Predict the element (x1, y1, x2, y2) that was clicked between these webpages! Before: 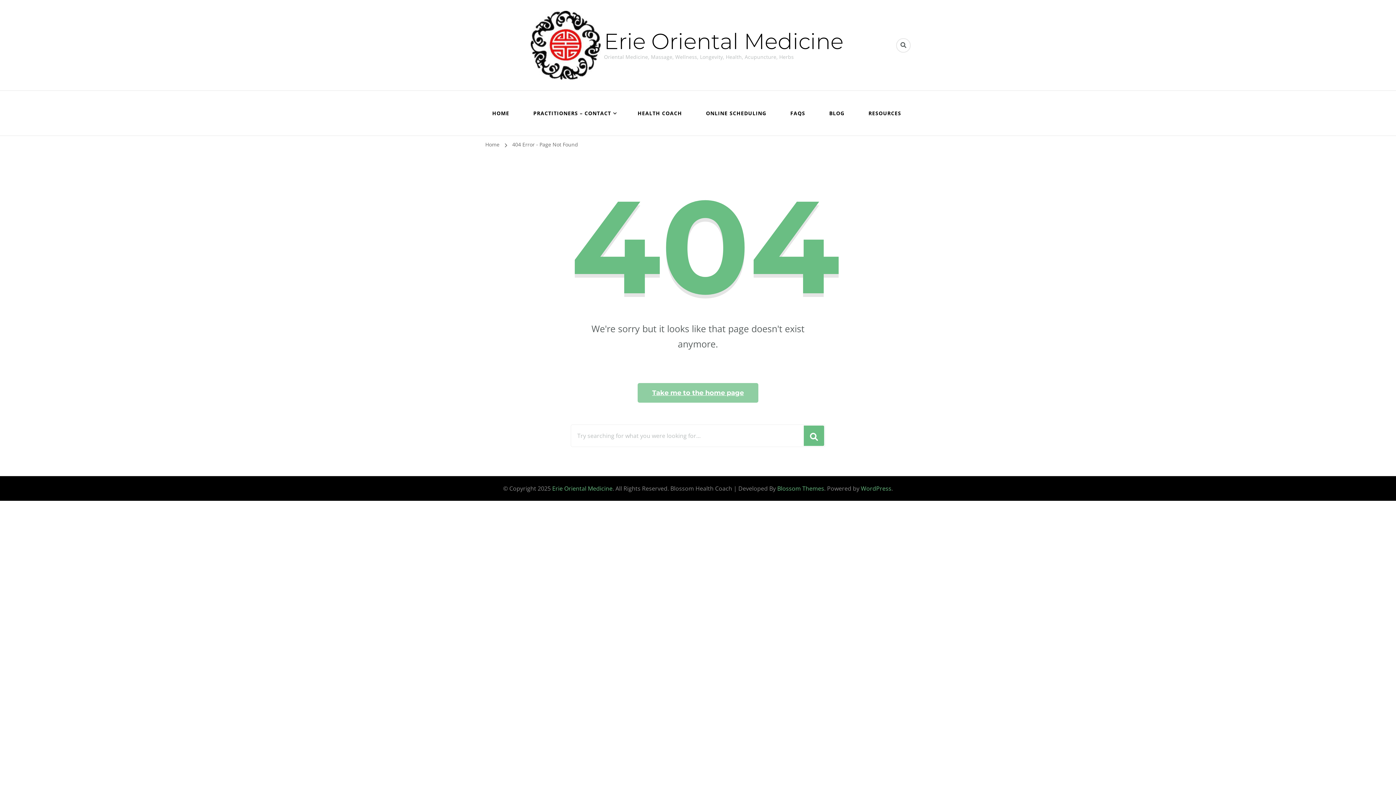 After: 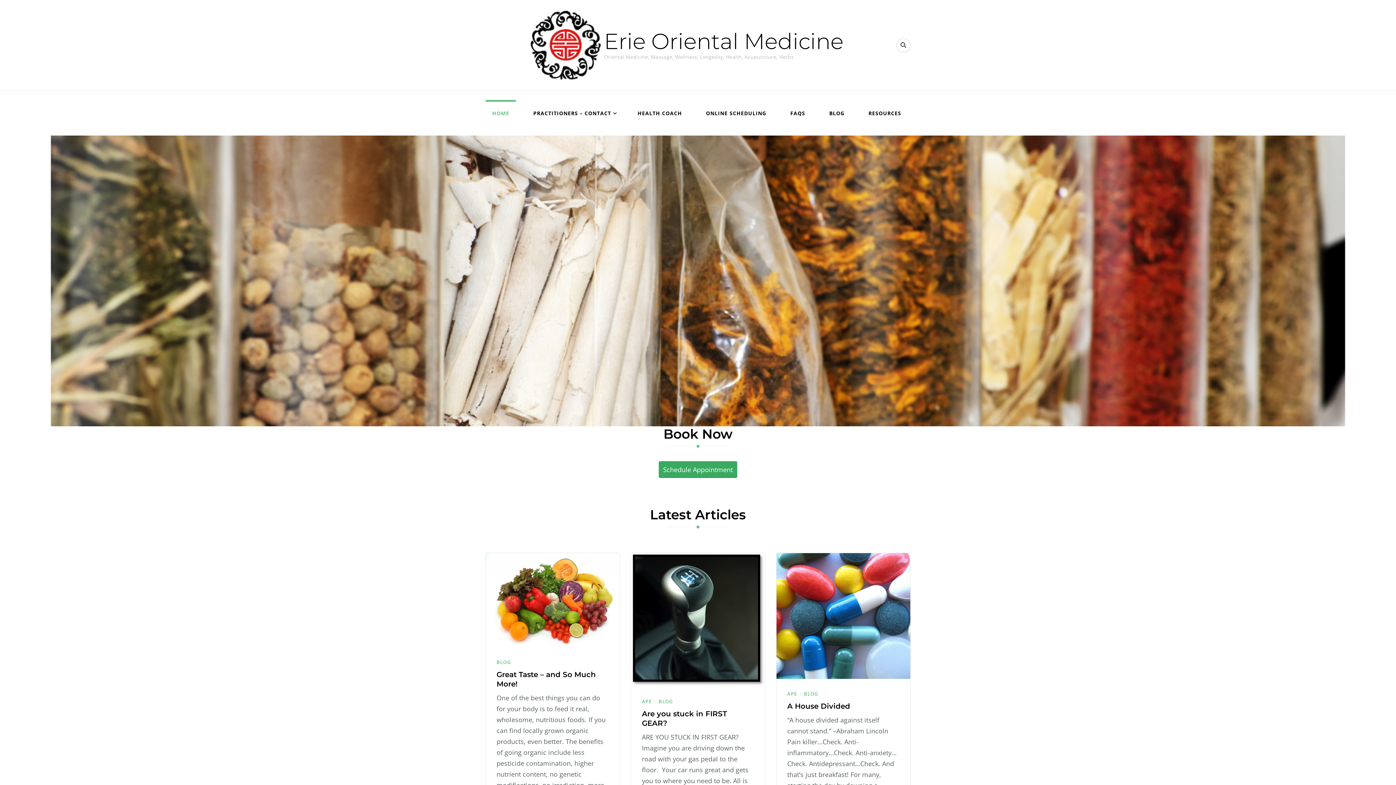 Action: bbox: (530, 10, 600, 79)